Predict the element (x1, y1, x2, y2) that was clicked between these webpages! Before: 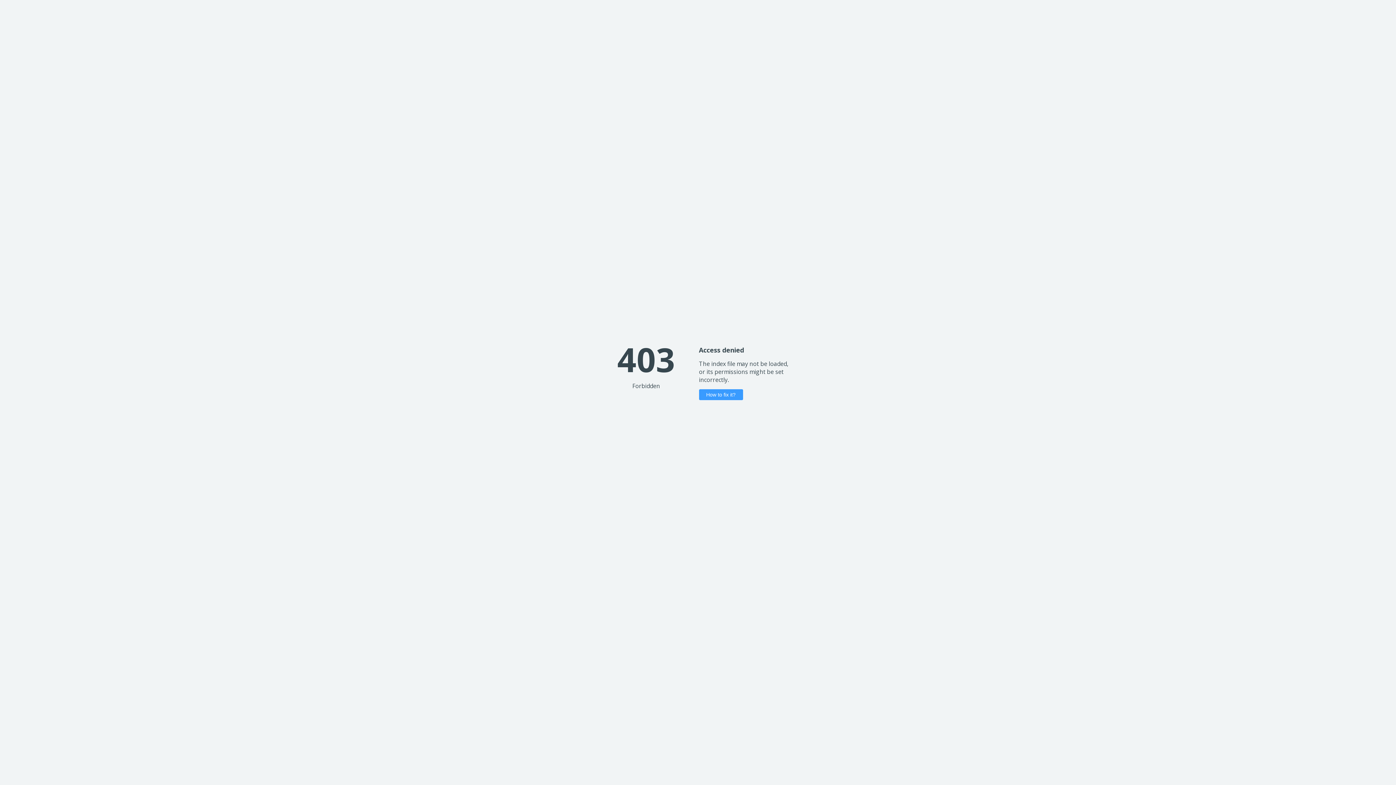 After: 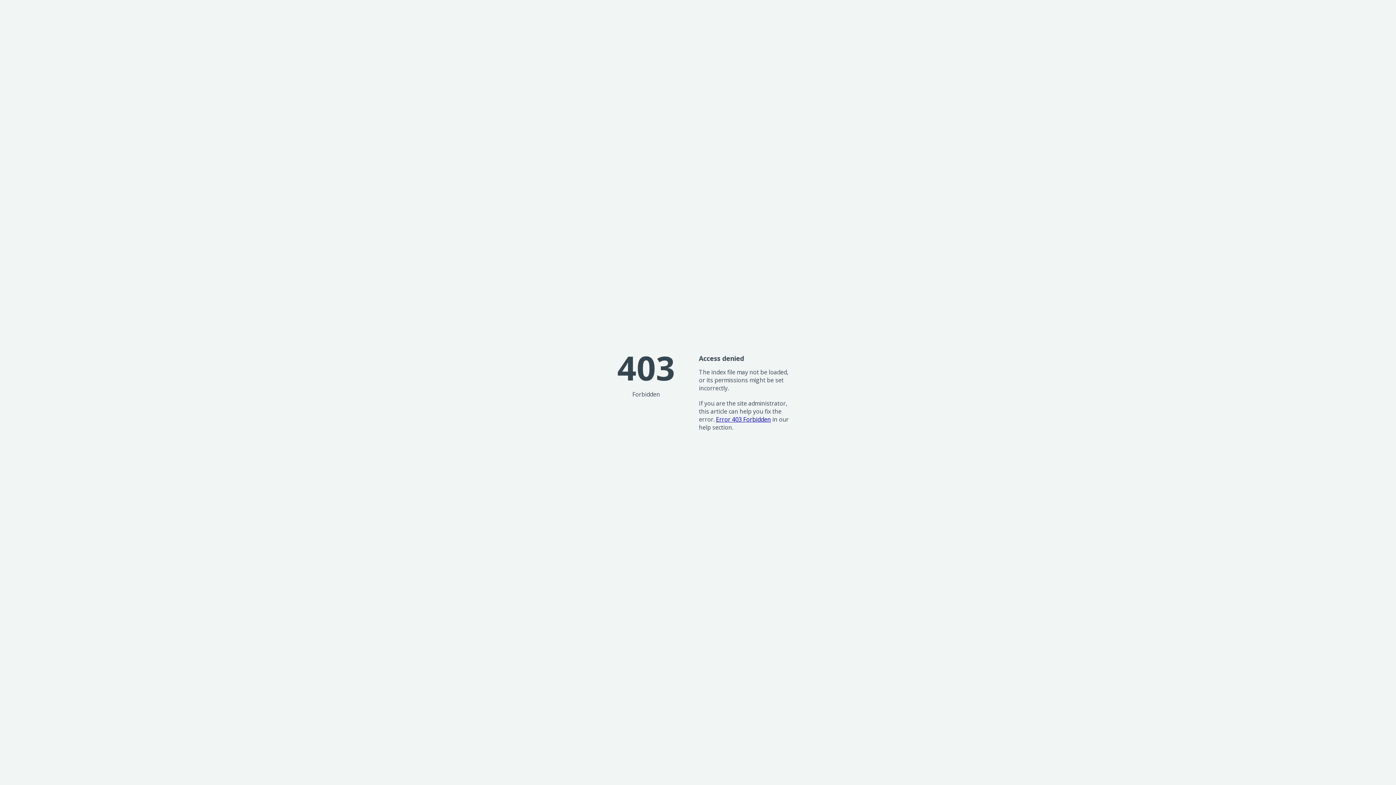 Action: bbox: (699, 389, 743, 400) label: How to fix it?